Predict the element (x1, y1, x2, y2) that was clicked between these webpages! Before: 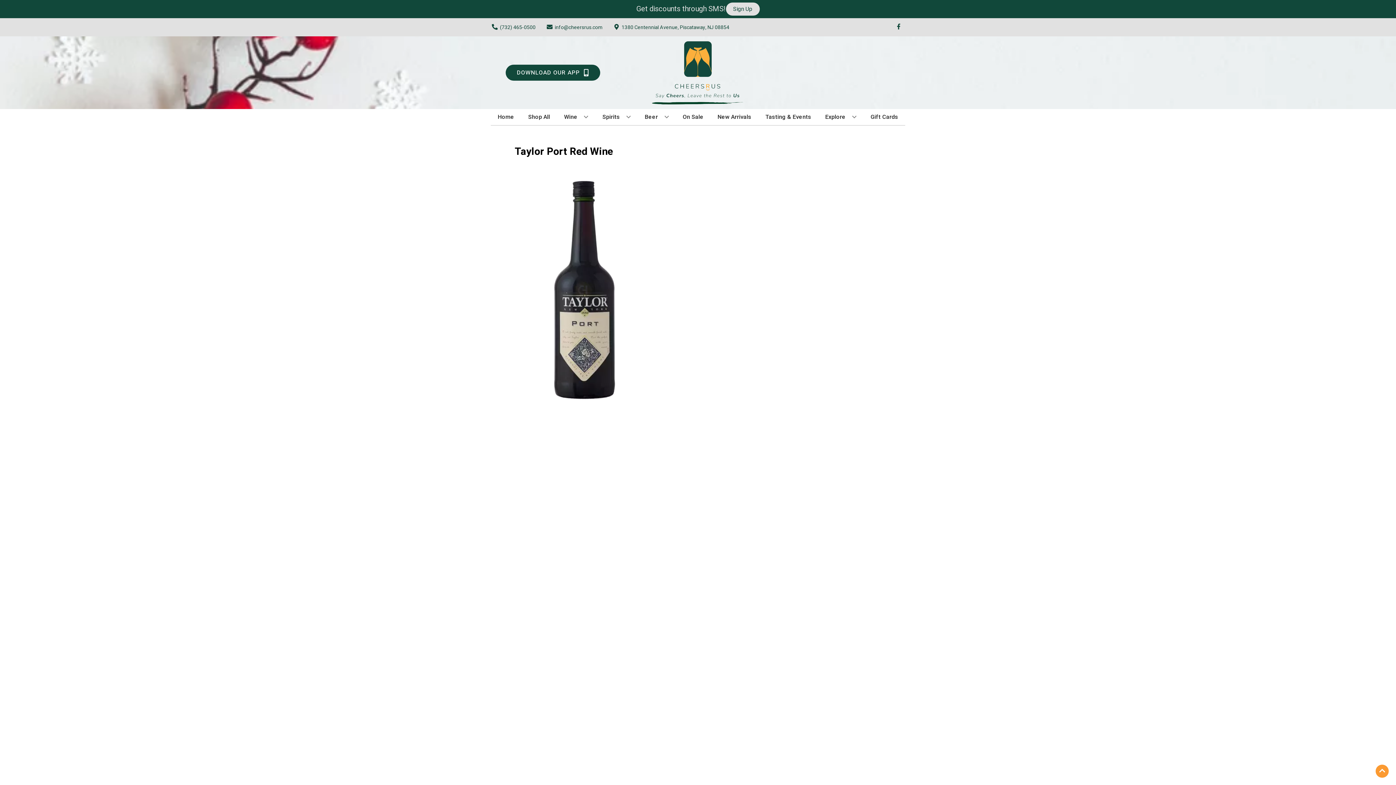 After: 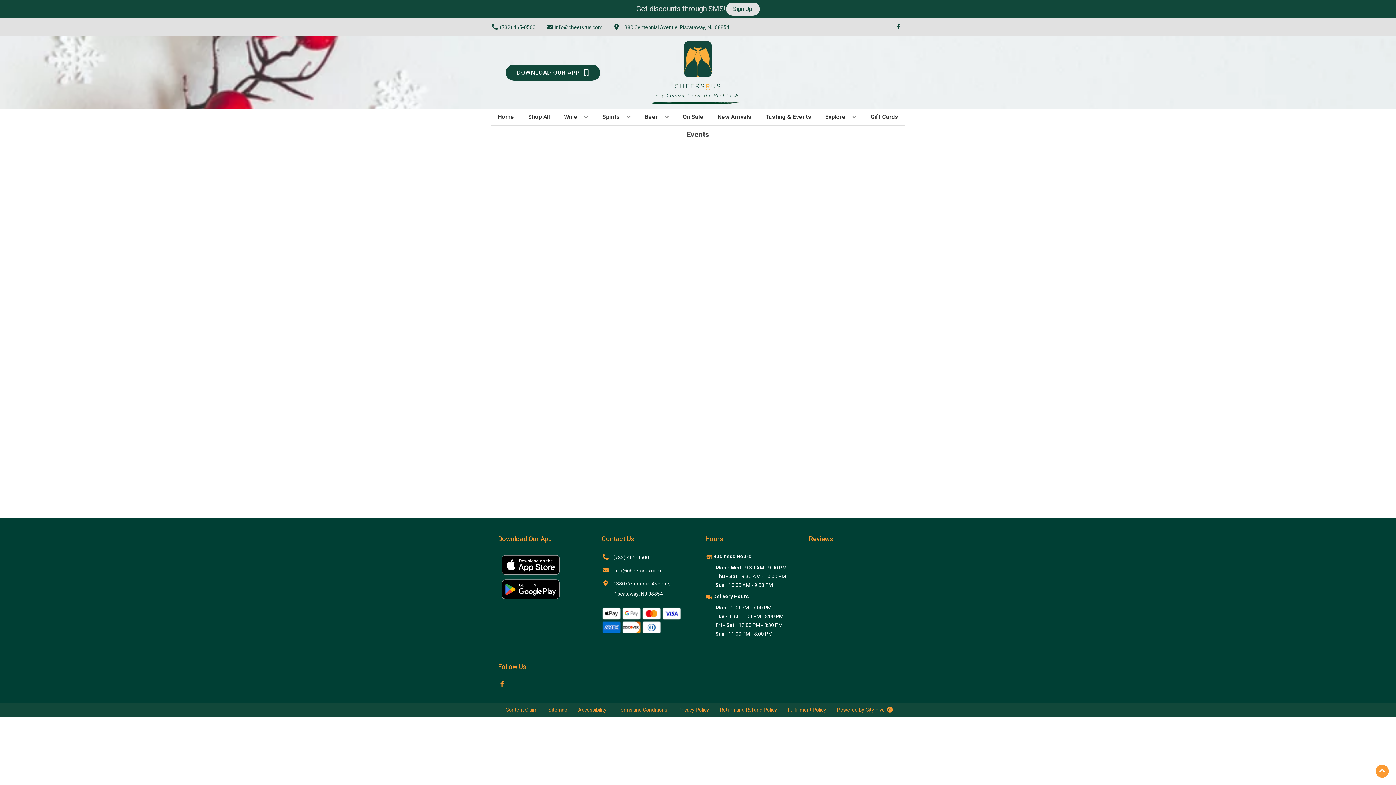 Action: label: Tasting & Events bbox: (762, 109, 814, 125)